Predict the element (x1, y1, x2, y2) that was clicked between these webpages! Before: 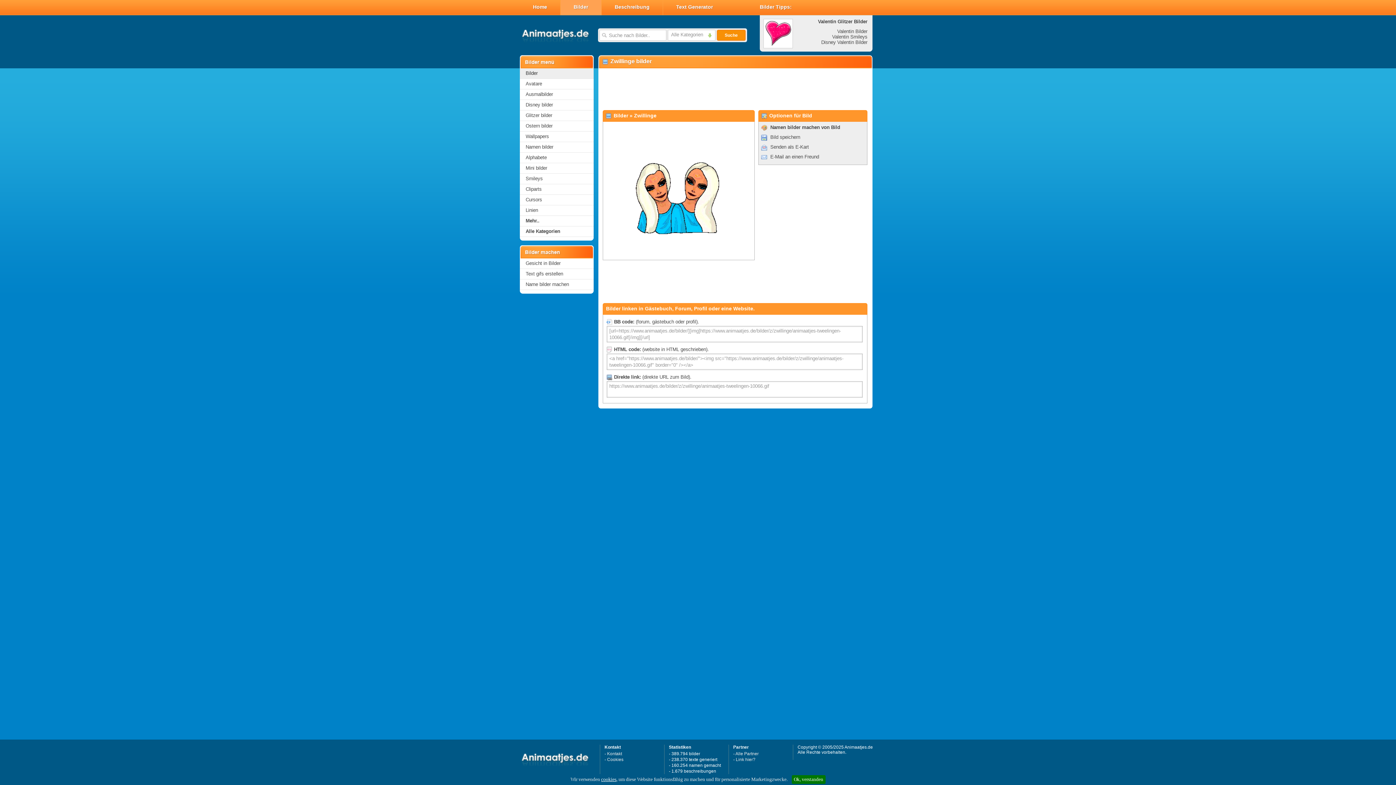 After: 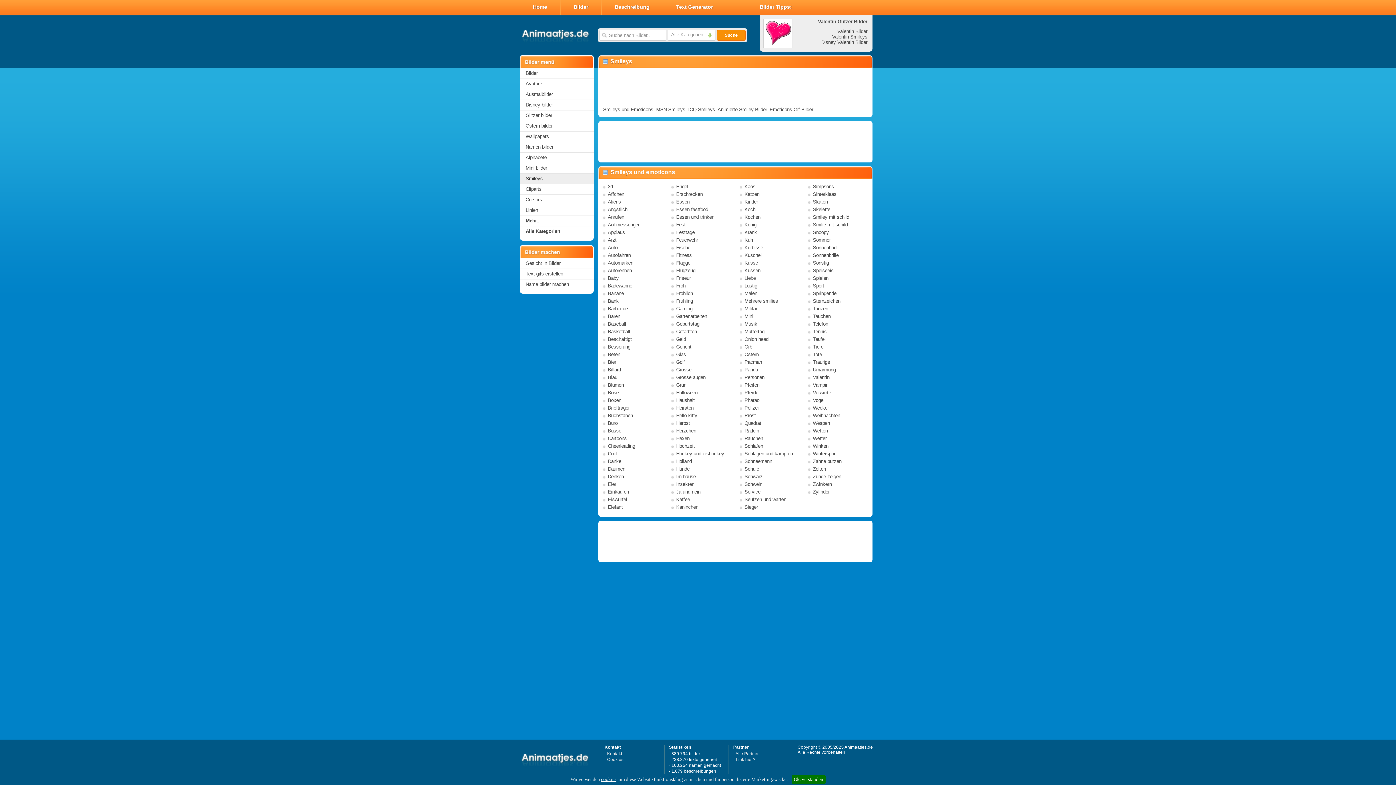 Action: bbox: (520, 173, 593, 184) label: Smileys